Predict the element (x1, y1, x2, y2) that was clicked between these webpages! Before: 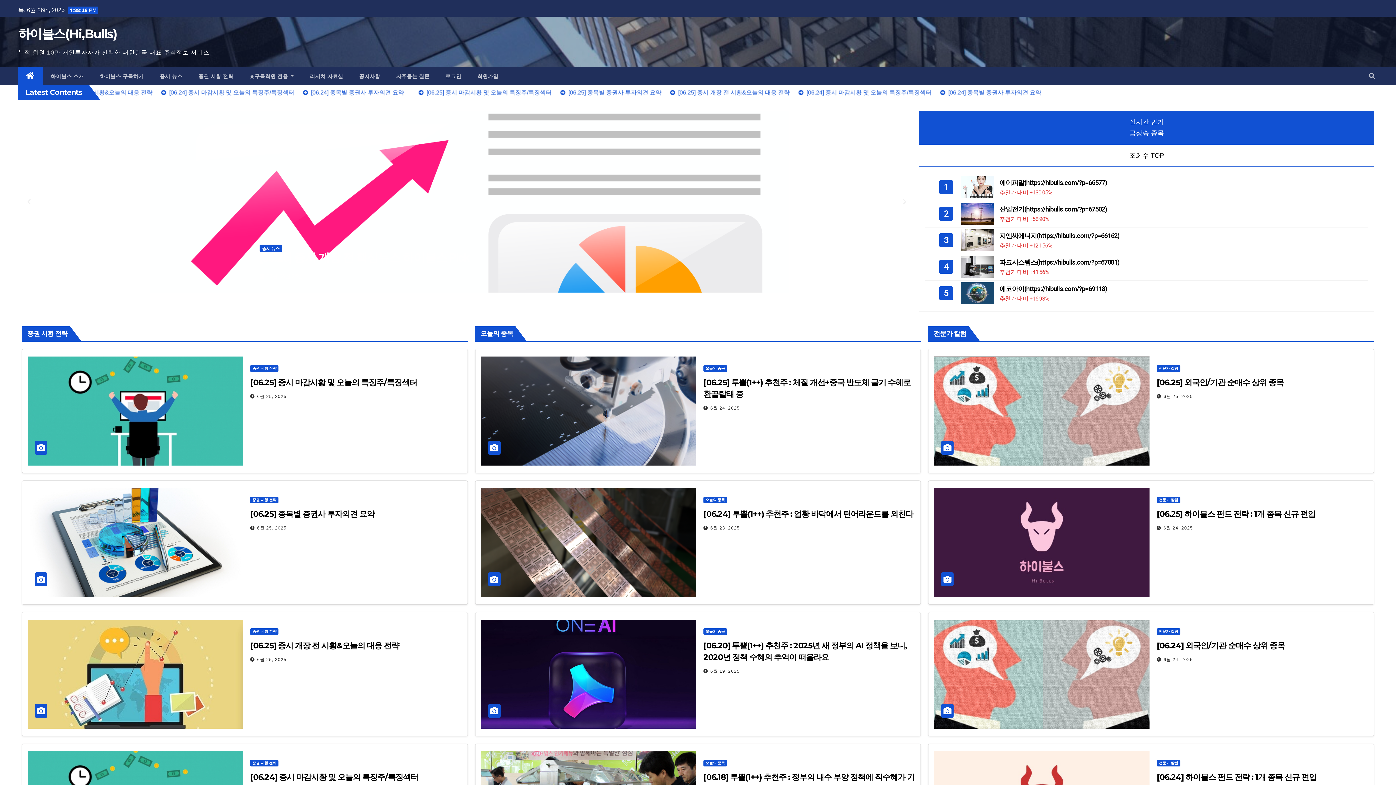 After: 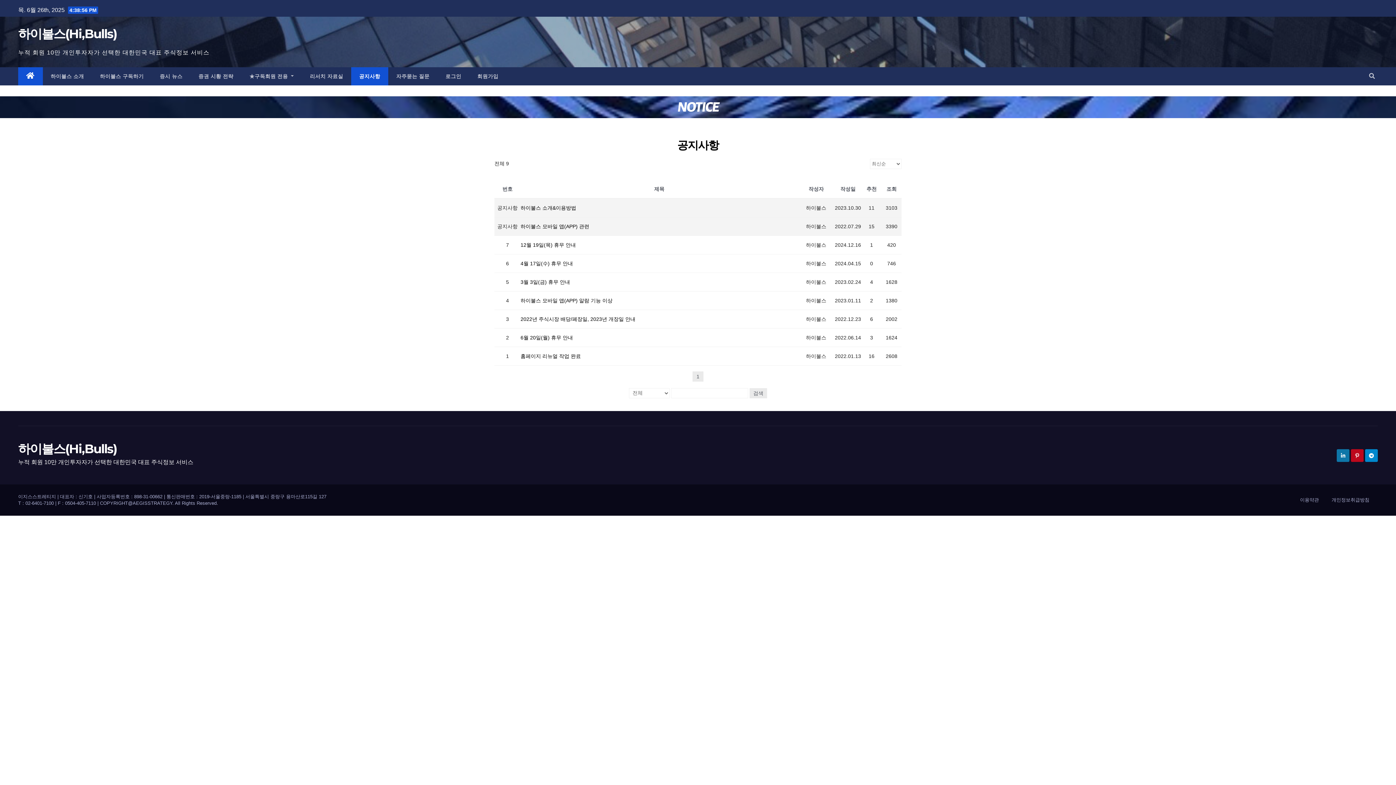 Action: label: 공지사항 bbox: (351, 67, 388, 85)